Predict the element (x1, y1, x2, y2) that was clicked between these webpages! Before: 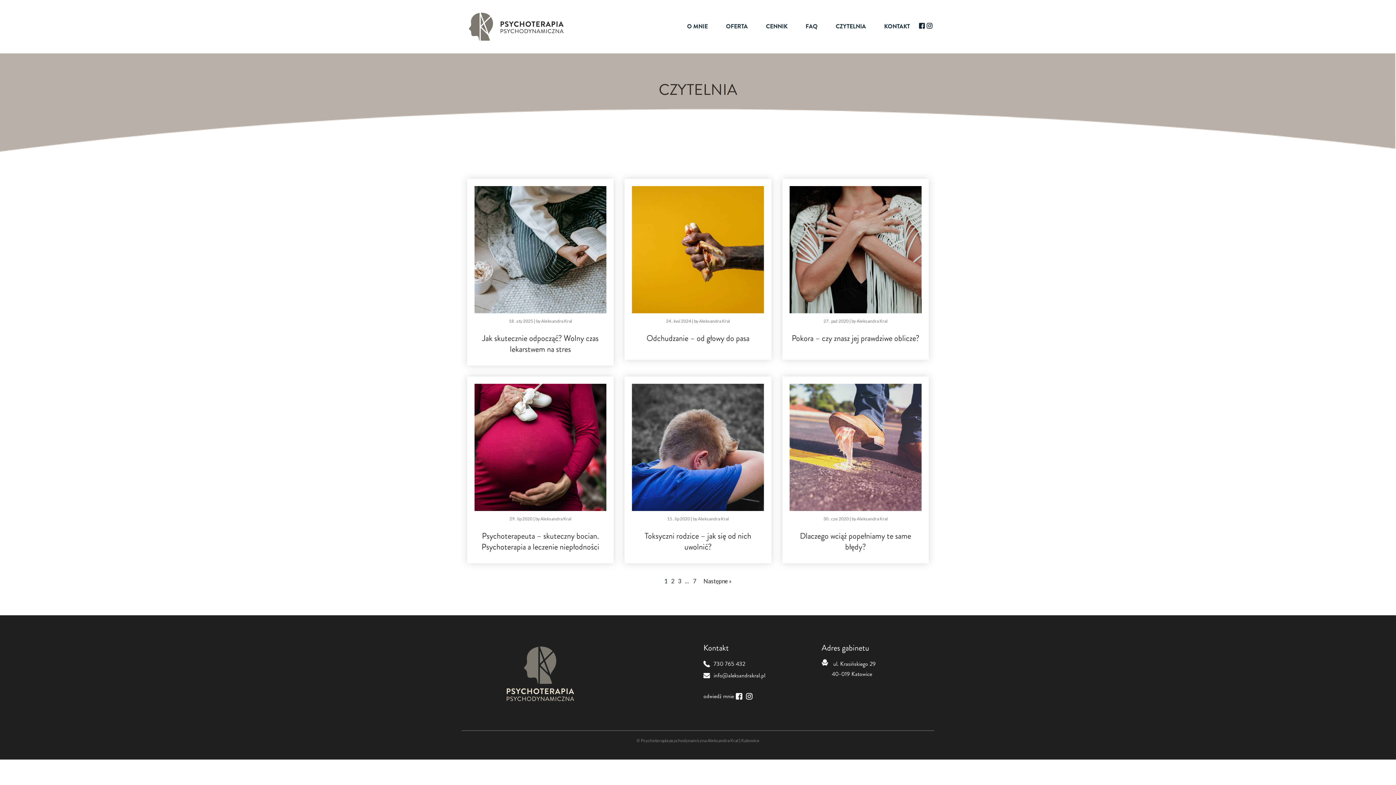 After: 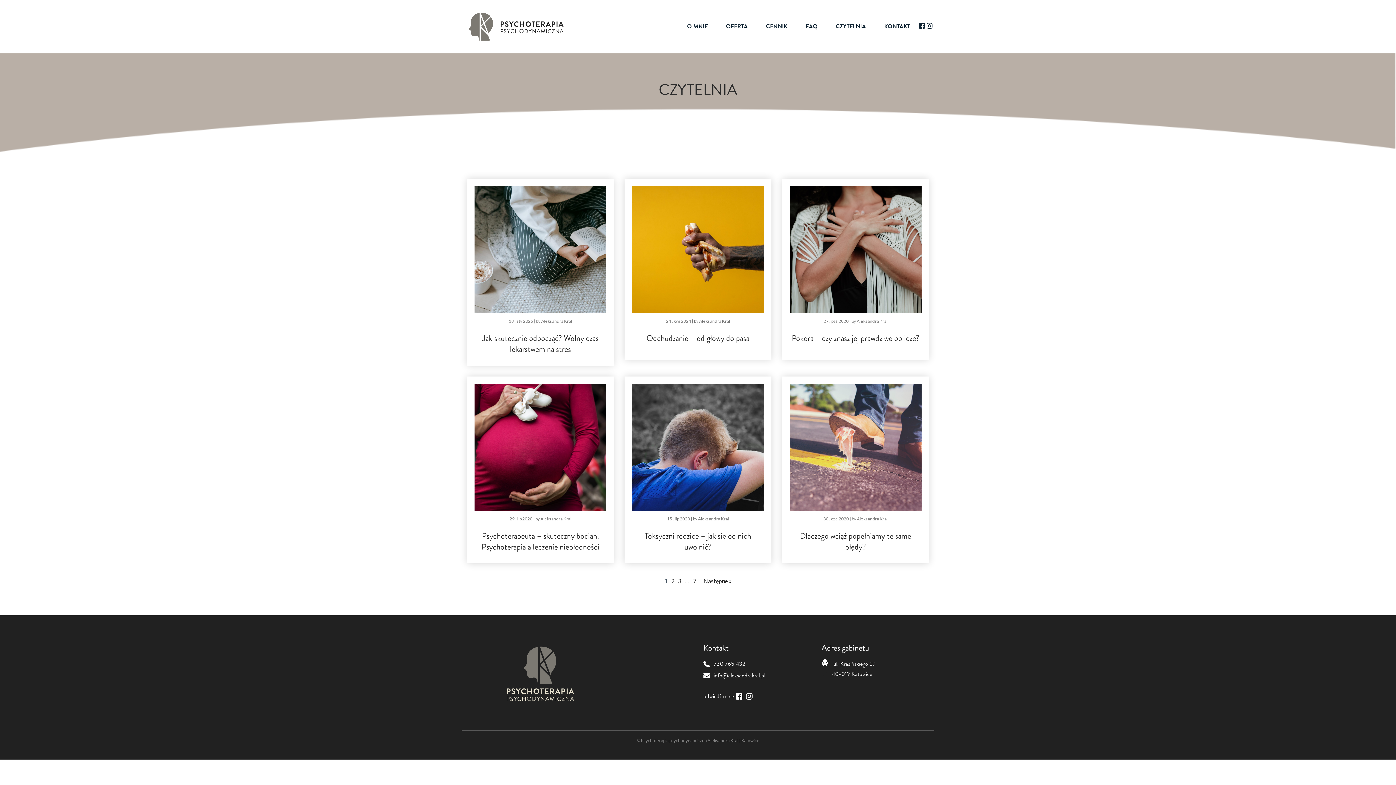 Action: bbox: (744, 691, 754, 701)